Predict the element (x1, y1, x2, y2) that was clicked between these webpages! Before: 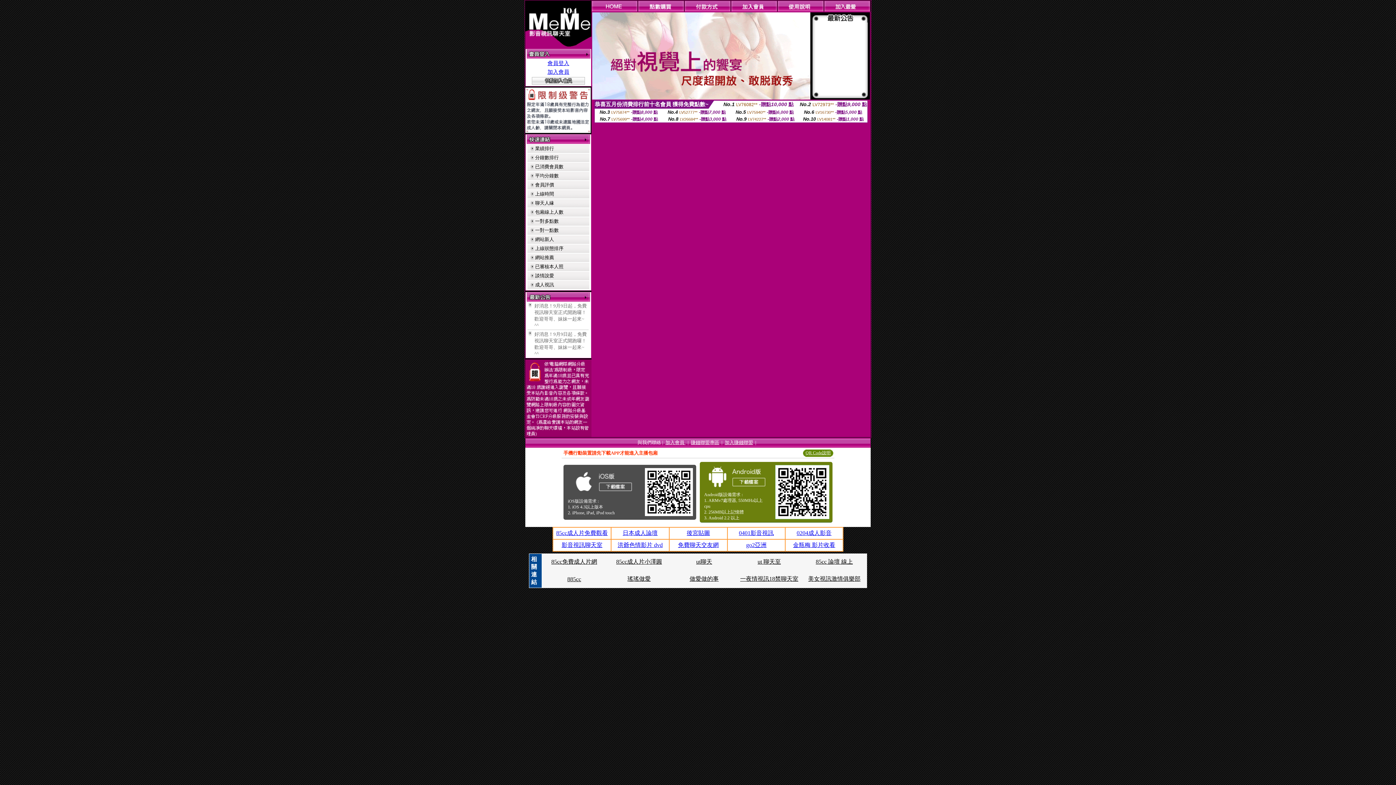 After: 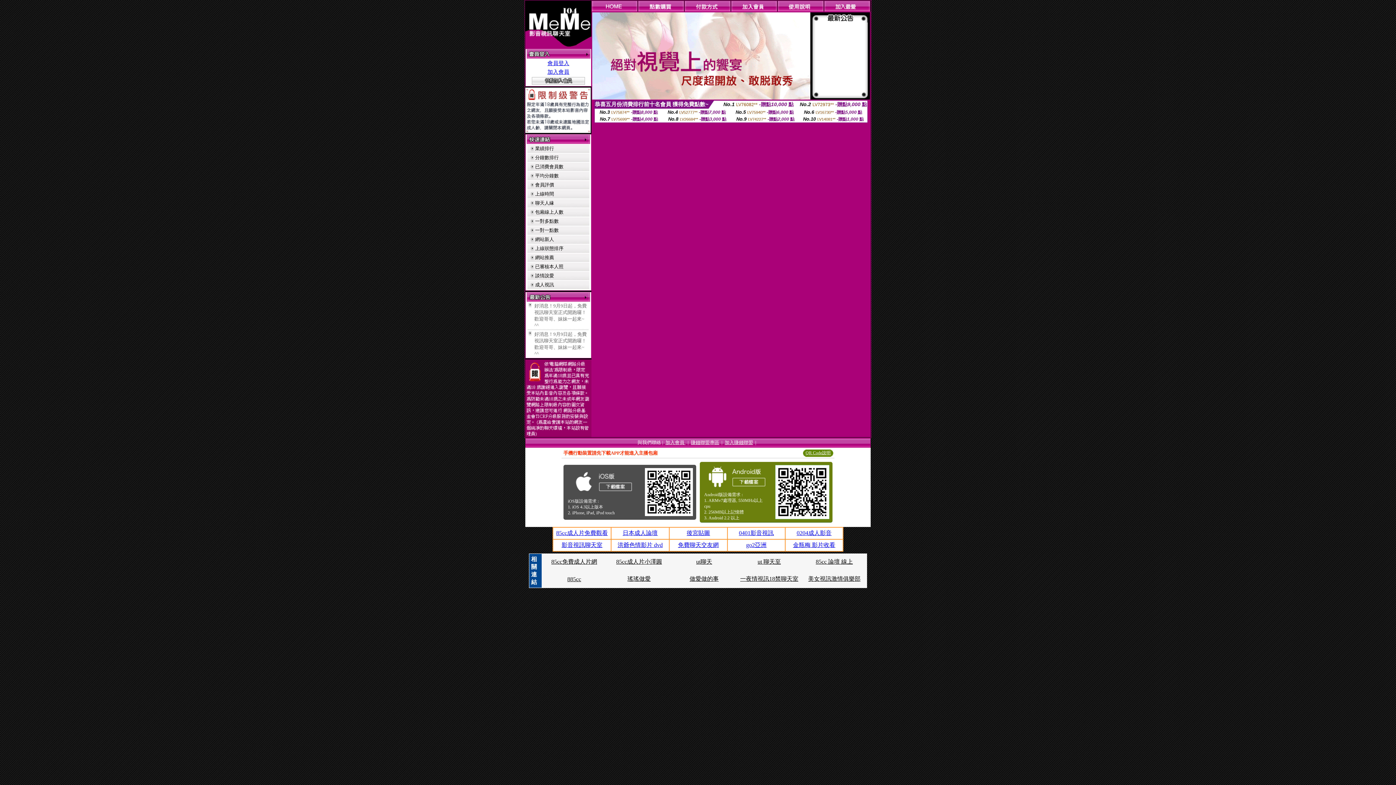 Action: label: 瑤瑤做愛 bbox: (627, 576, 650, 582)